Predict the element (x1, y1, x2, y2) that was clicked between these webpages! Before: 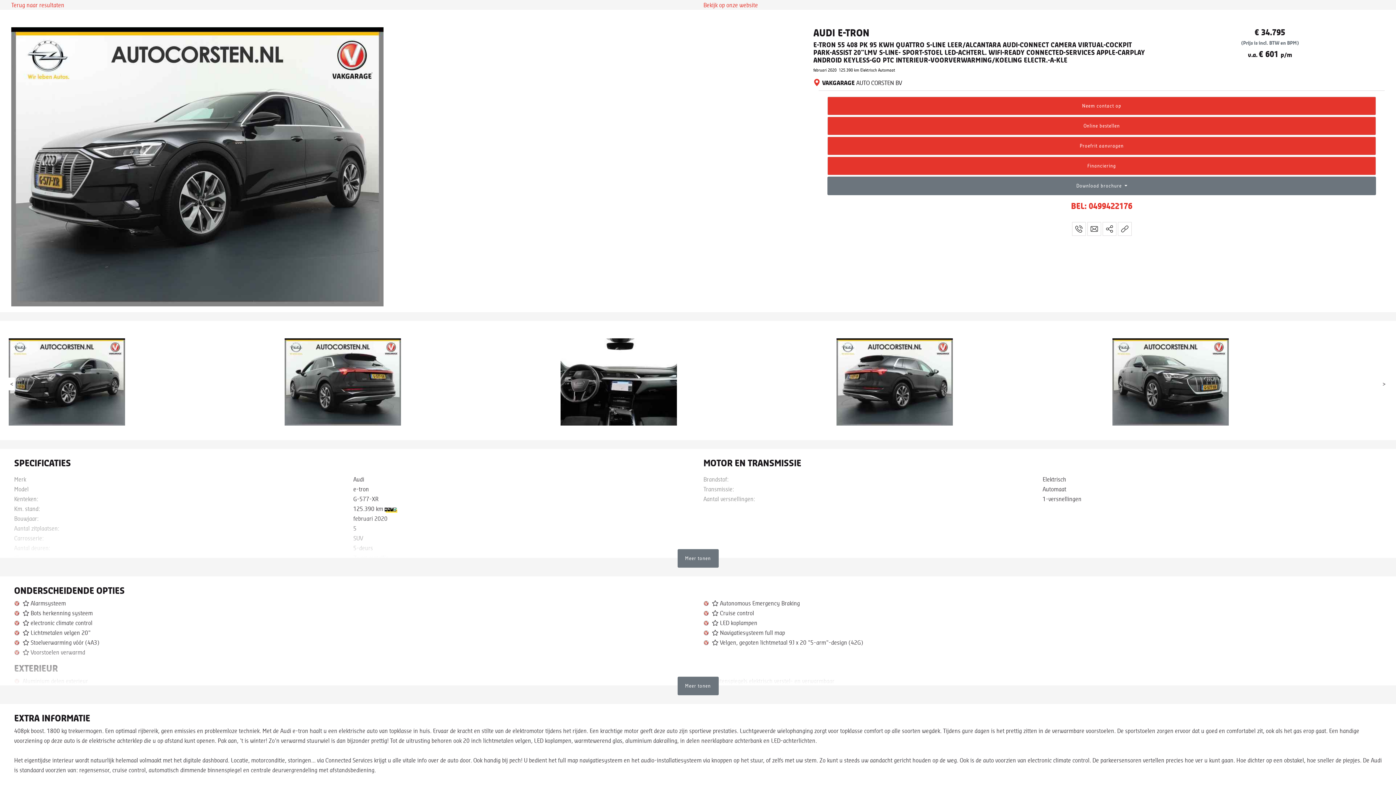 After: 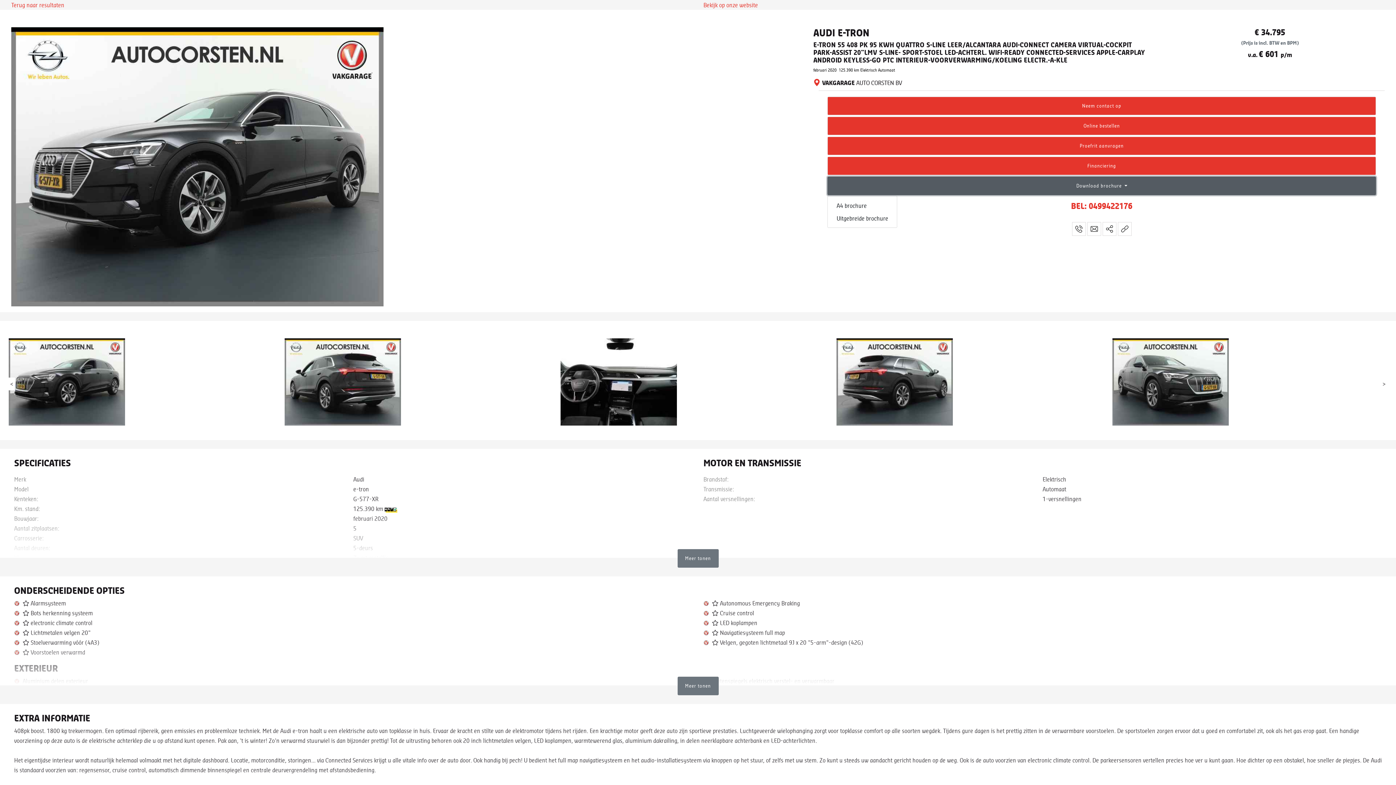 Action: bbox: (827, 176, 1376, 195) label: 
              
              Download brochure
            